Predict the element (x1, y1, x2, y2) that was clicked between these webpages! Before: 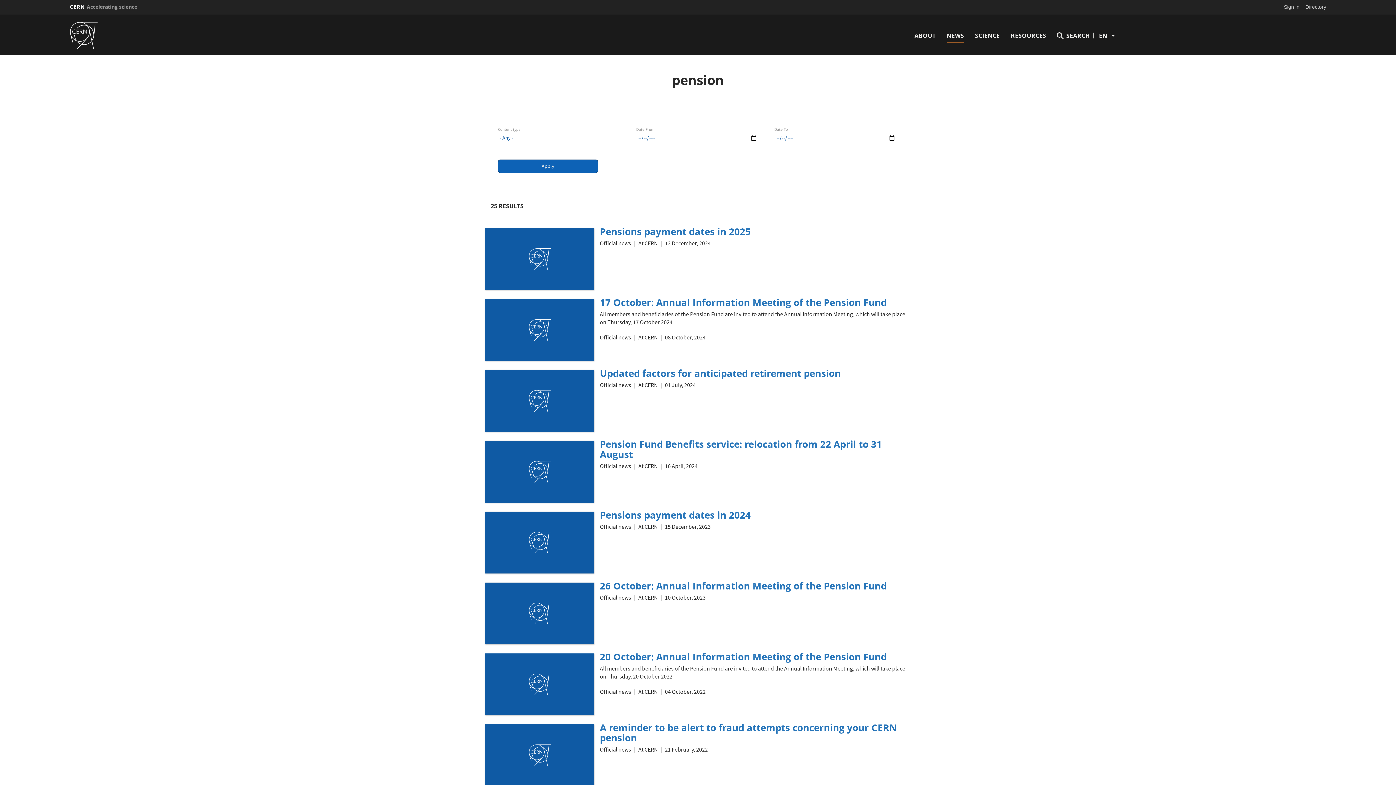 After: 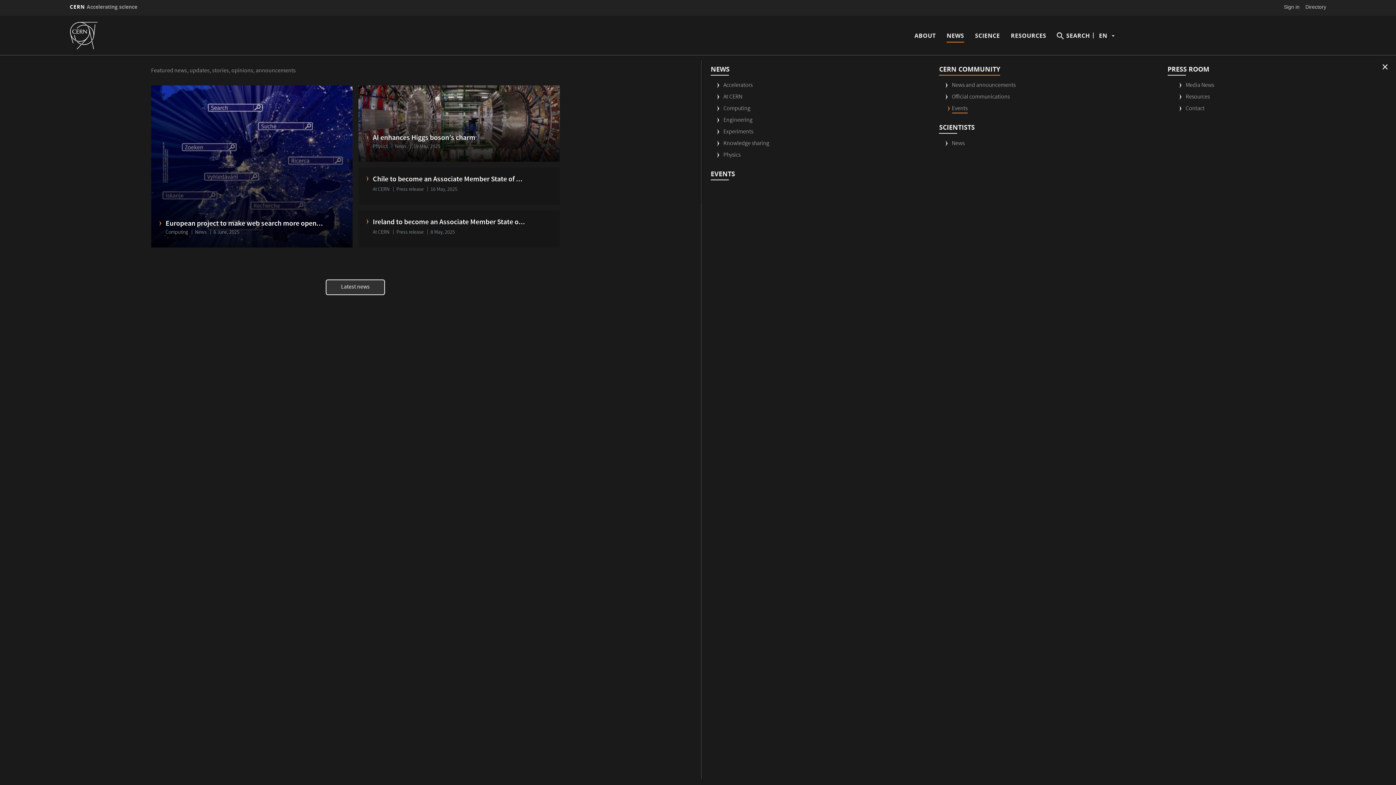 Action: label: NEWS bbox: (946, 21, 964, 49)